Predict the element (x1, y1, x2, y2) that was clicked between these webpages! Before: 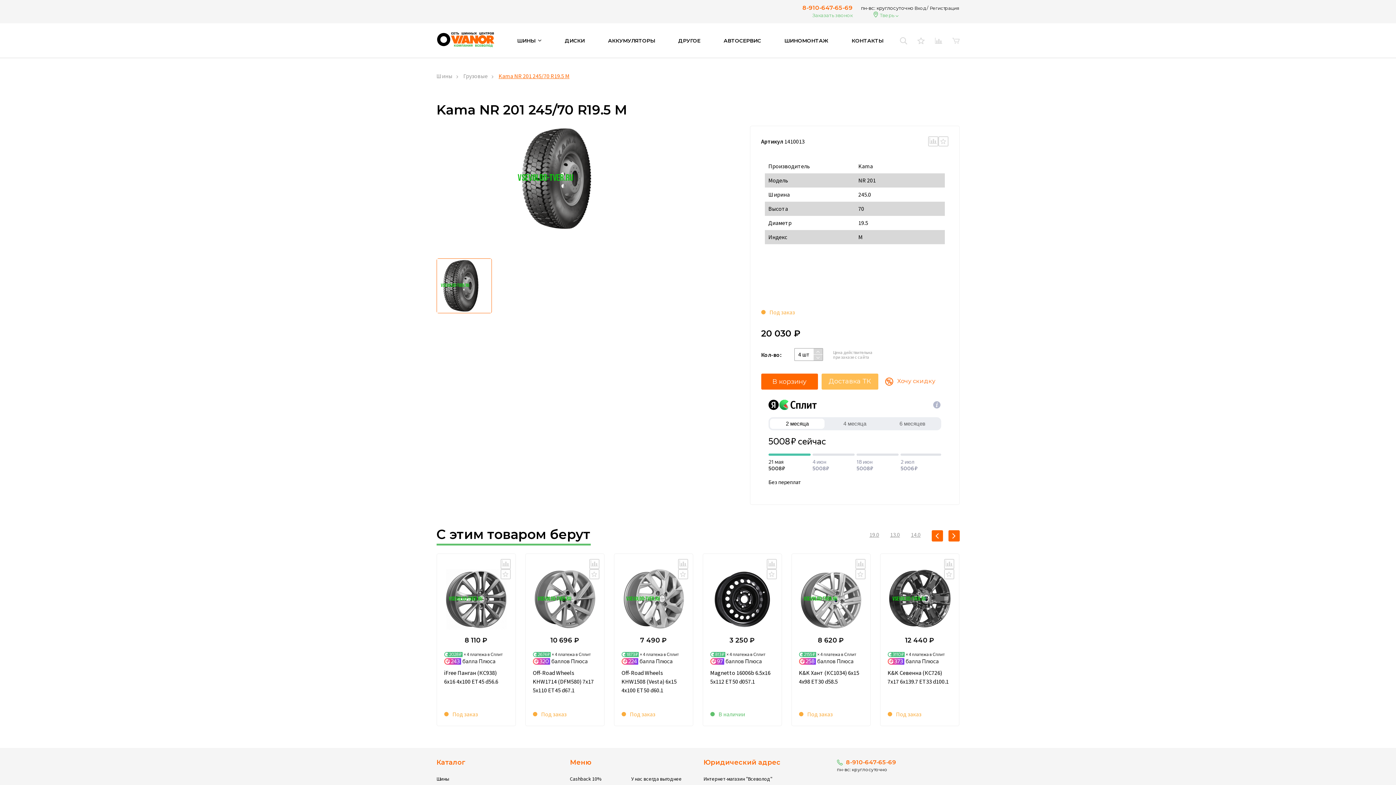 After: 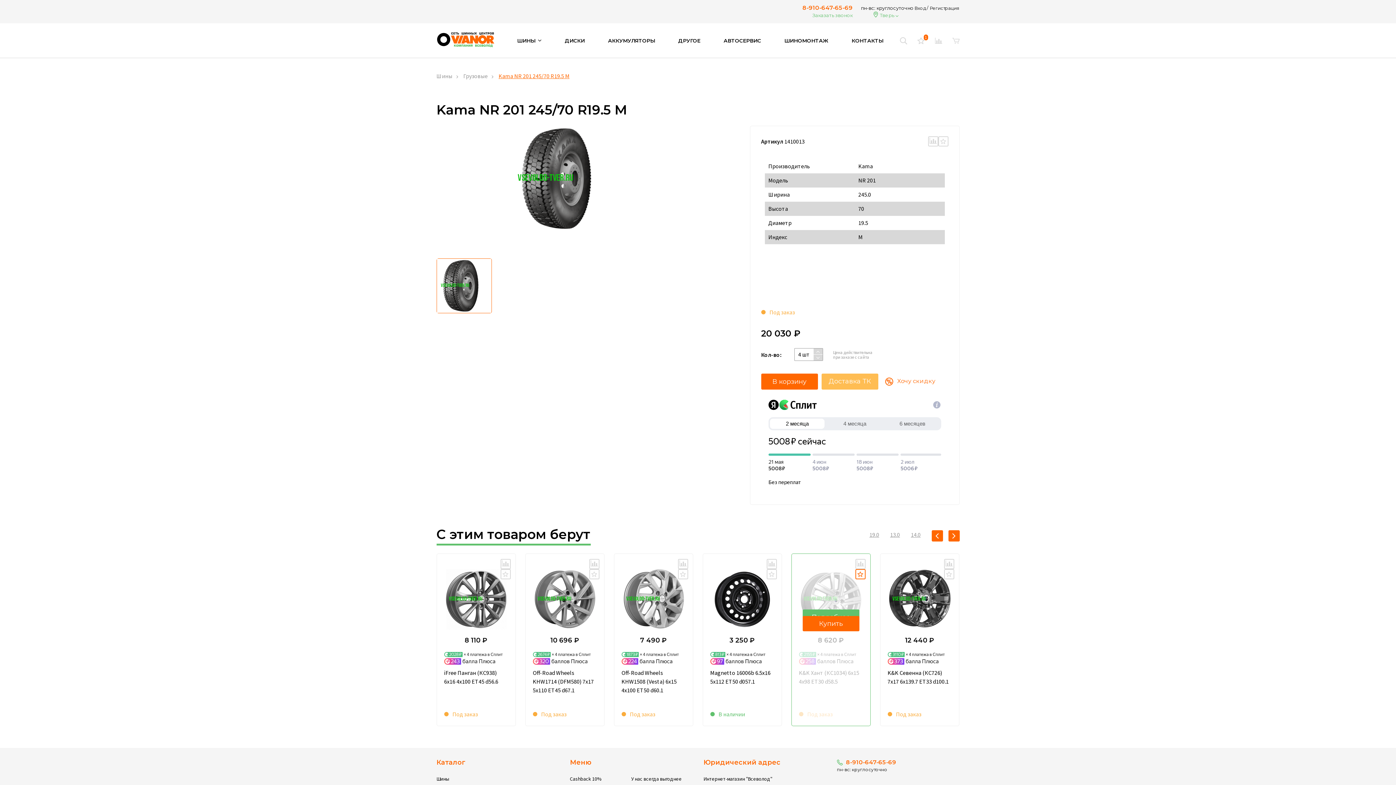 Action: bbox: (855, 569, 865, 579)